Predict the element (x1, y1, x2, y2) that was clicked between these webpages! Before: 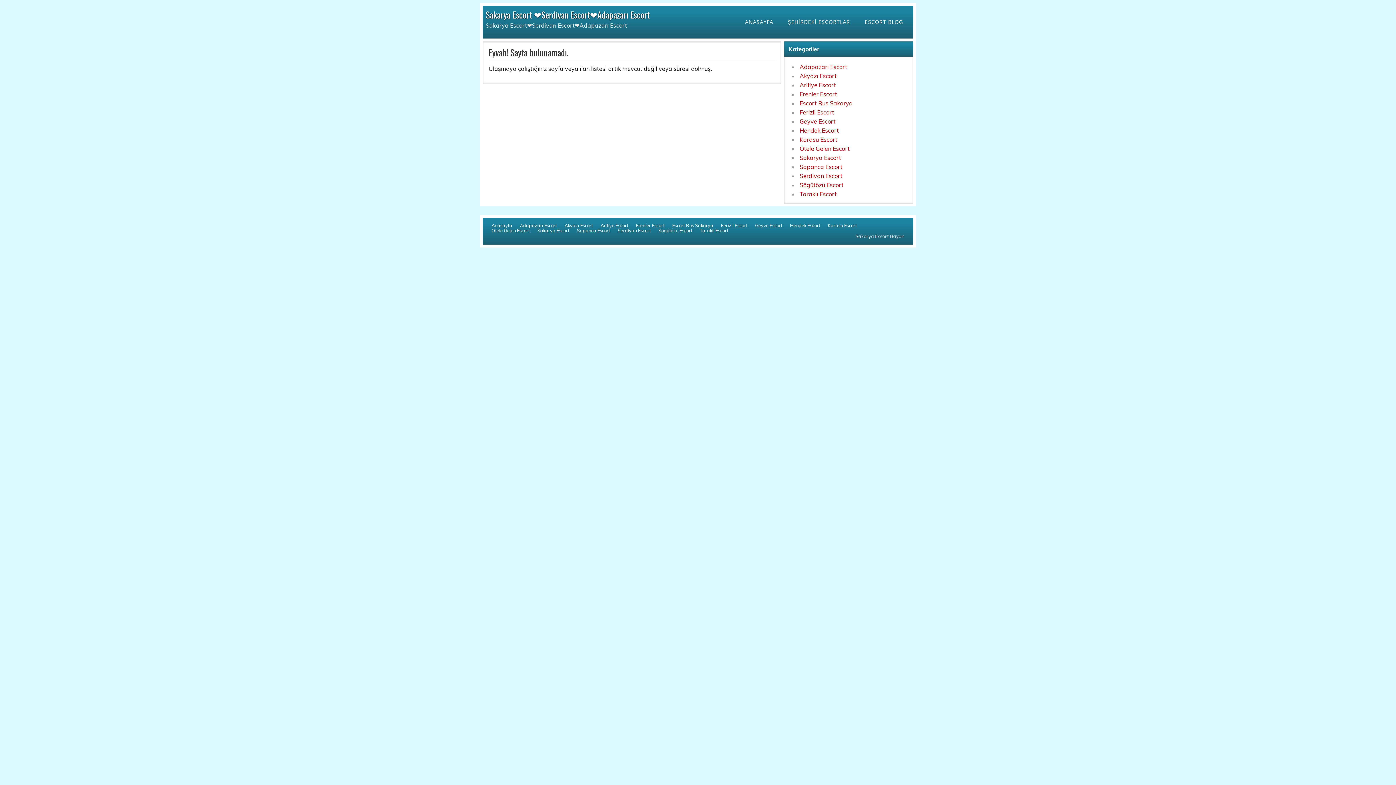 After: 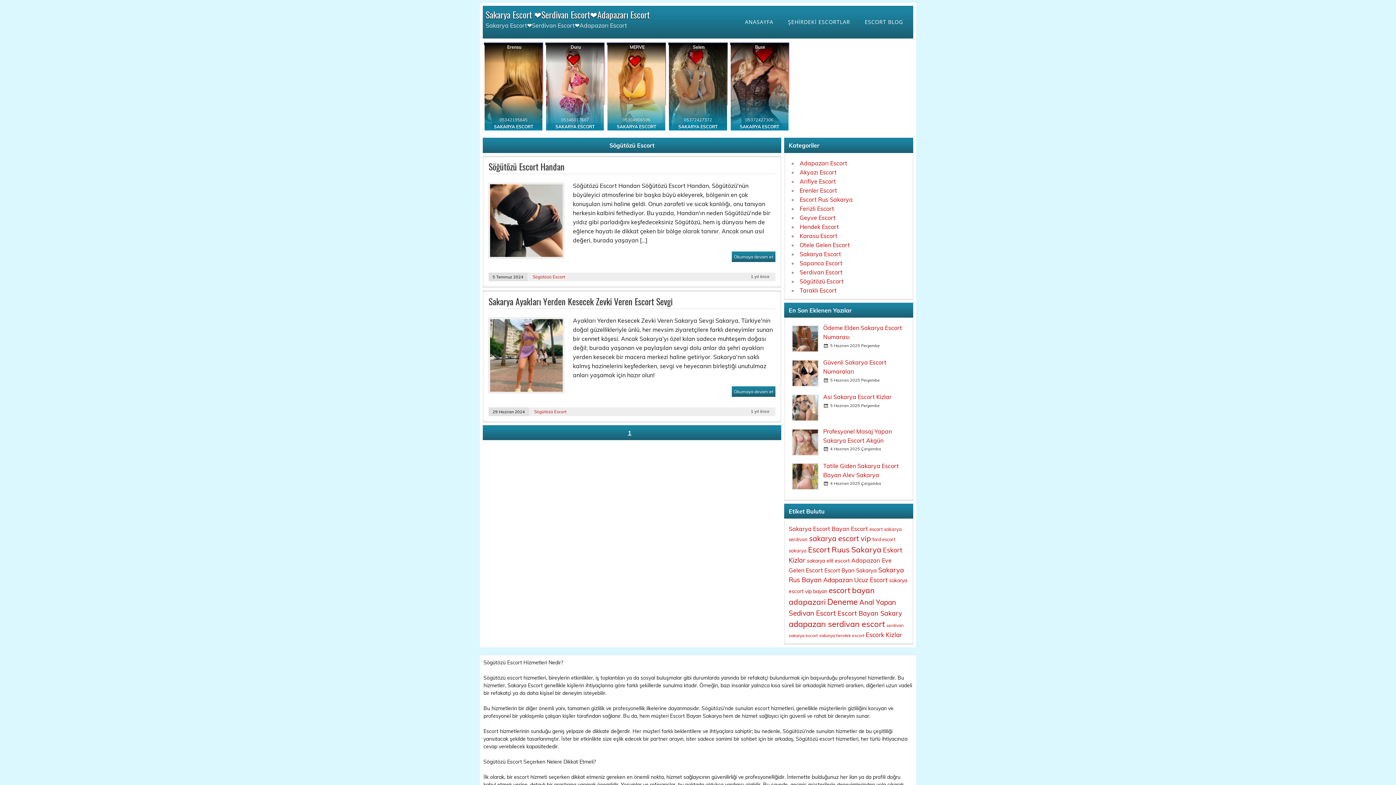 Action: bbox: (658, 228, 692, 232) label: Sögütözü Escort